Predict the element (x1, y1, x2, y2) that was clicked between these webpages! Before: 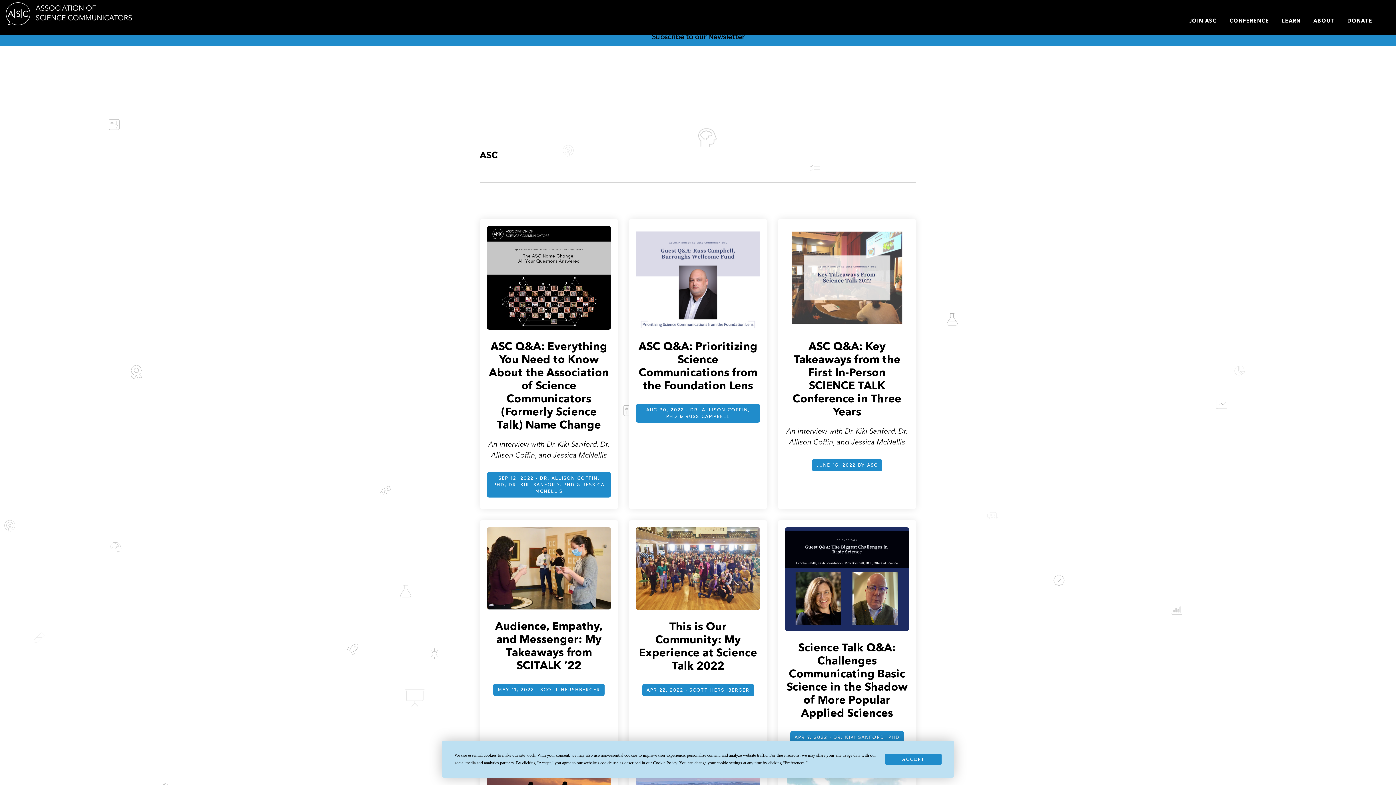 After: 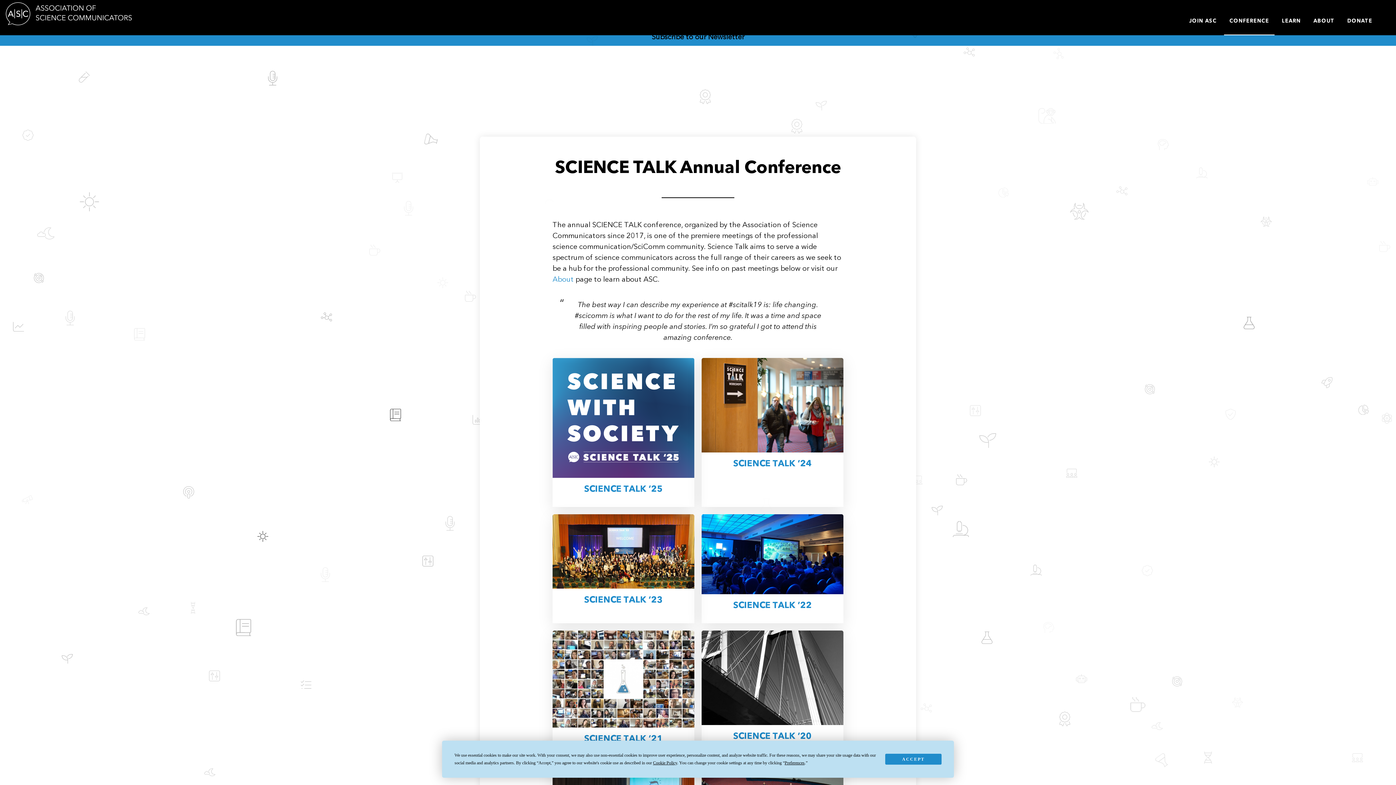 Action: label: CONFERENCE bbox: (1224, 7, 1274, 35)